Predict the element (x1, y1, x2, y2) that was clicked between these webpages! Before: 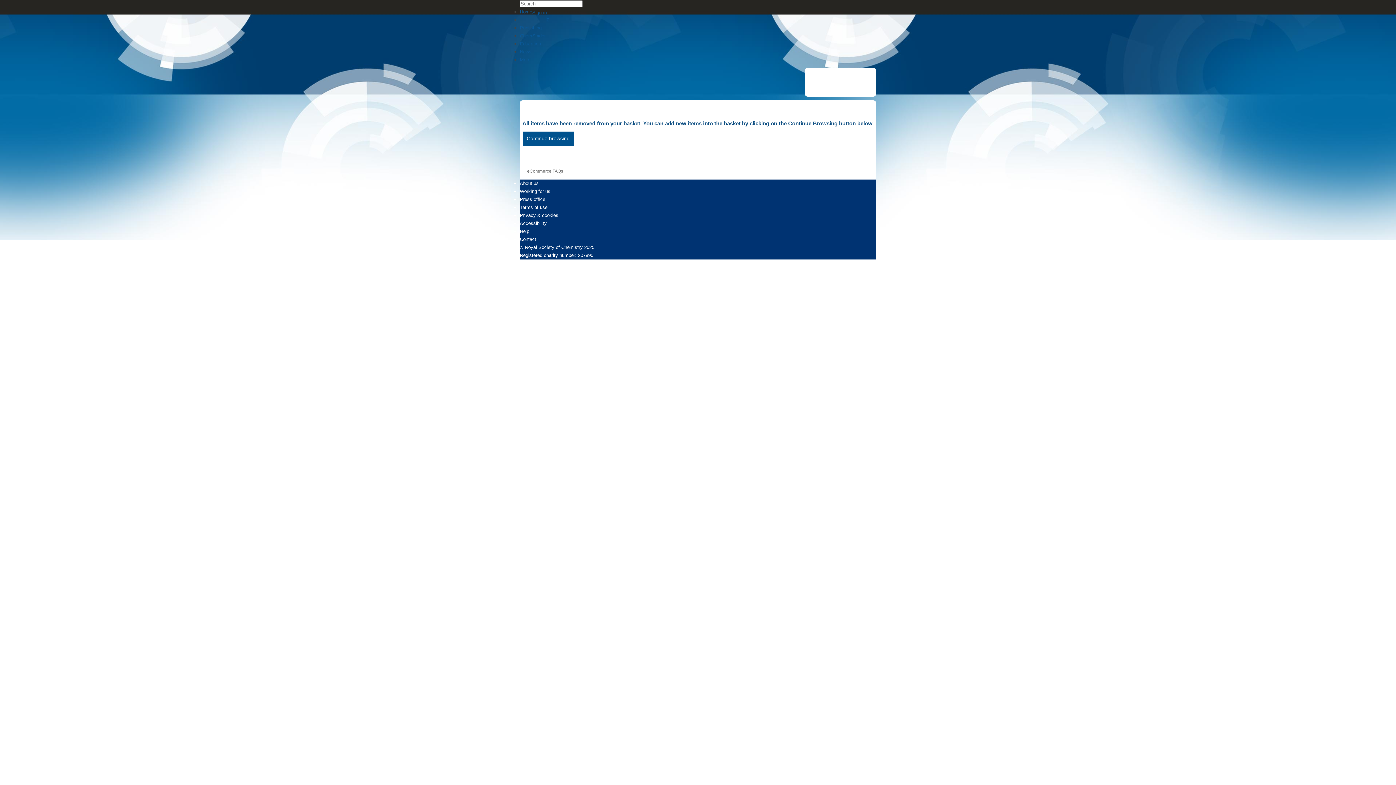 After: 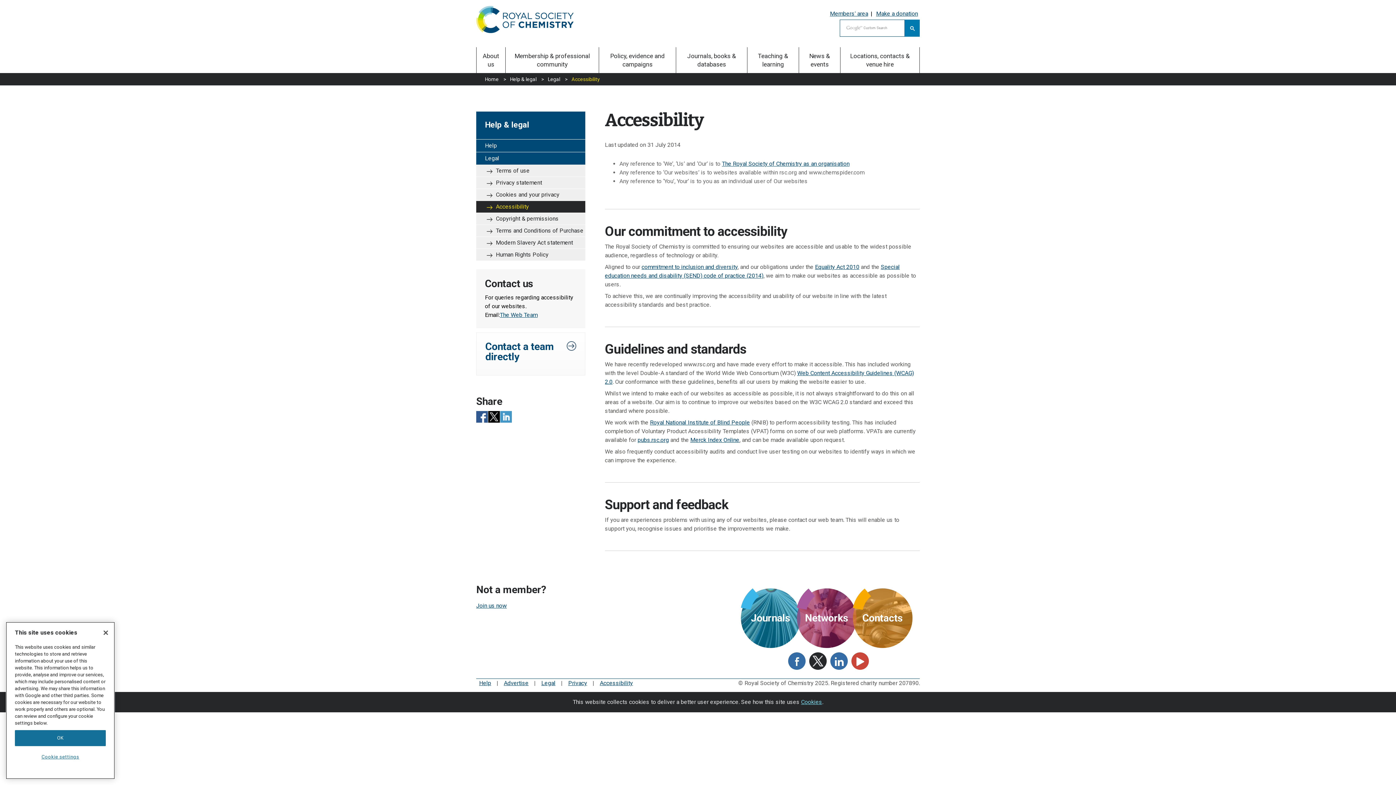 Action: label: Accessibility bbox: (520, 220, 546, 226)